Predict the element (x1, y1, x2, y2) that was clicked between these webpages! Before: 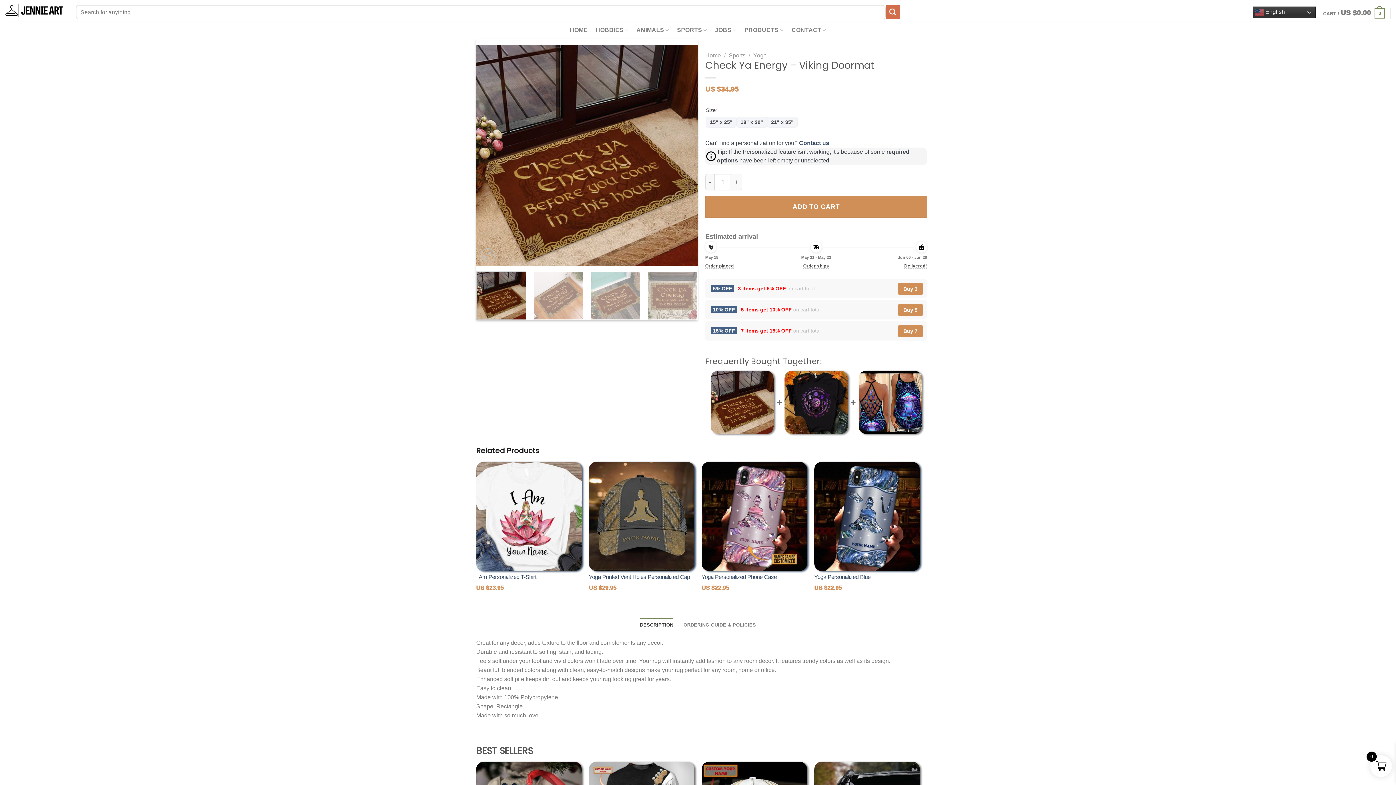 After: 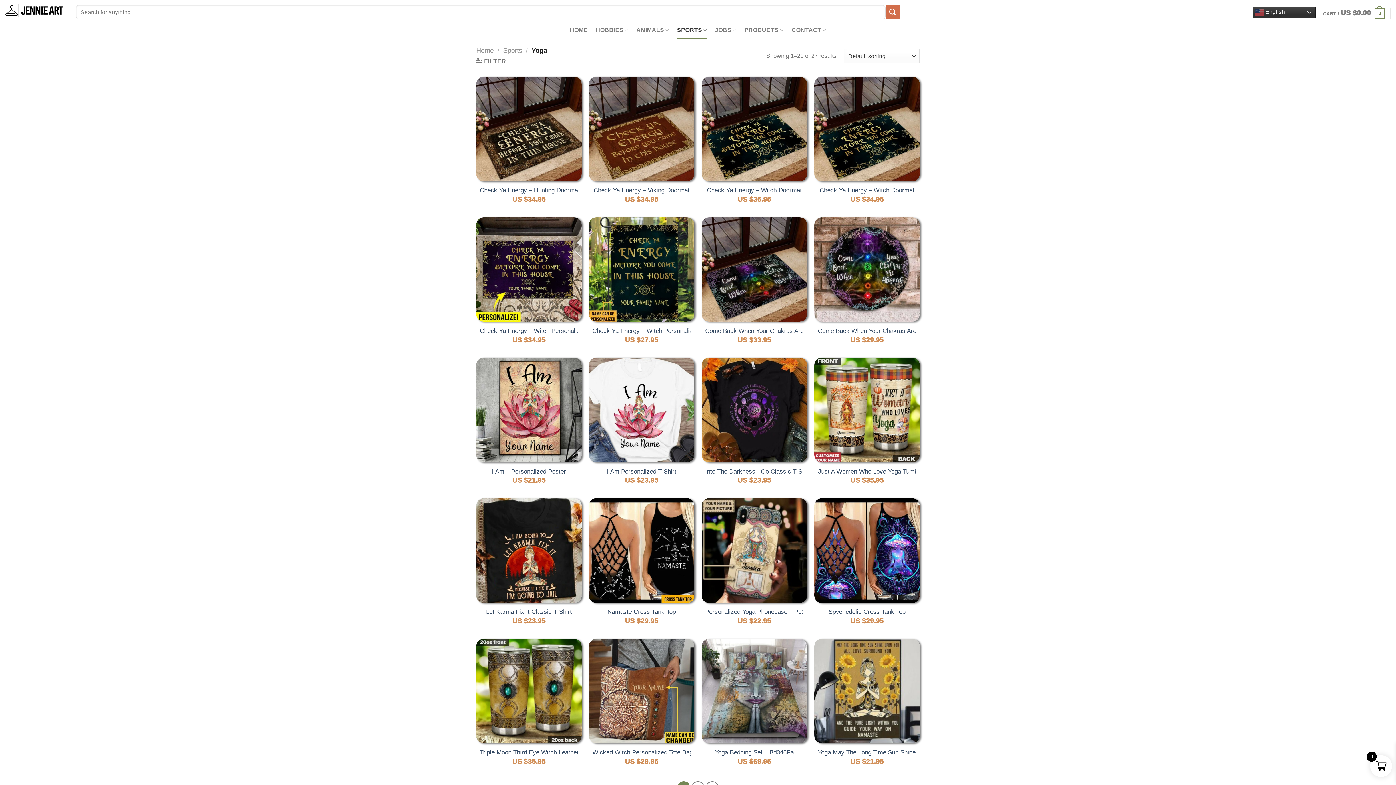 Action: label: Yoga bbox: (753, 52, 766, 58)